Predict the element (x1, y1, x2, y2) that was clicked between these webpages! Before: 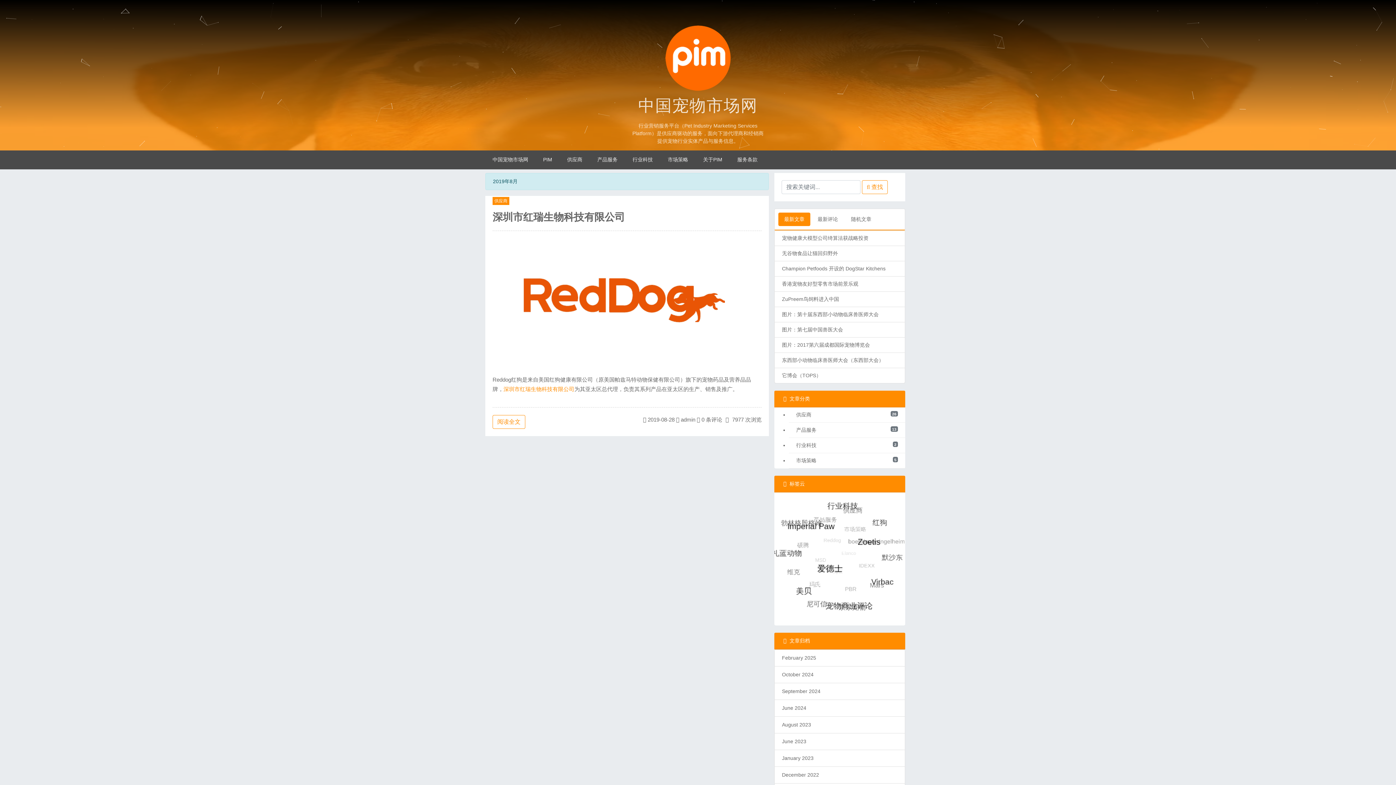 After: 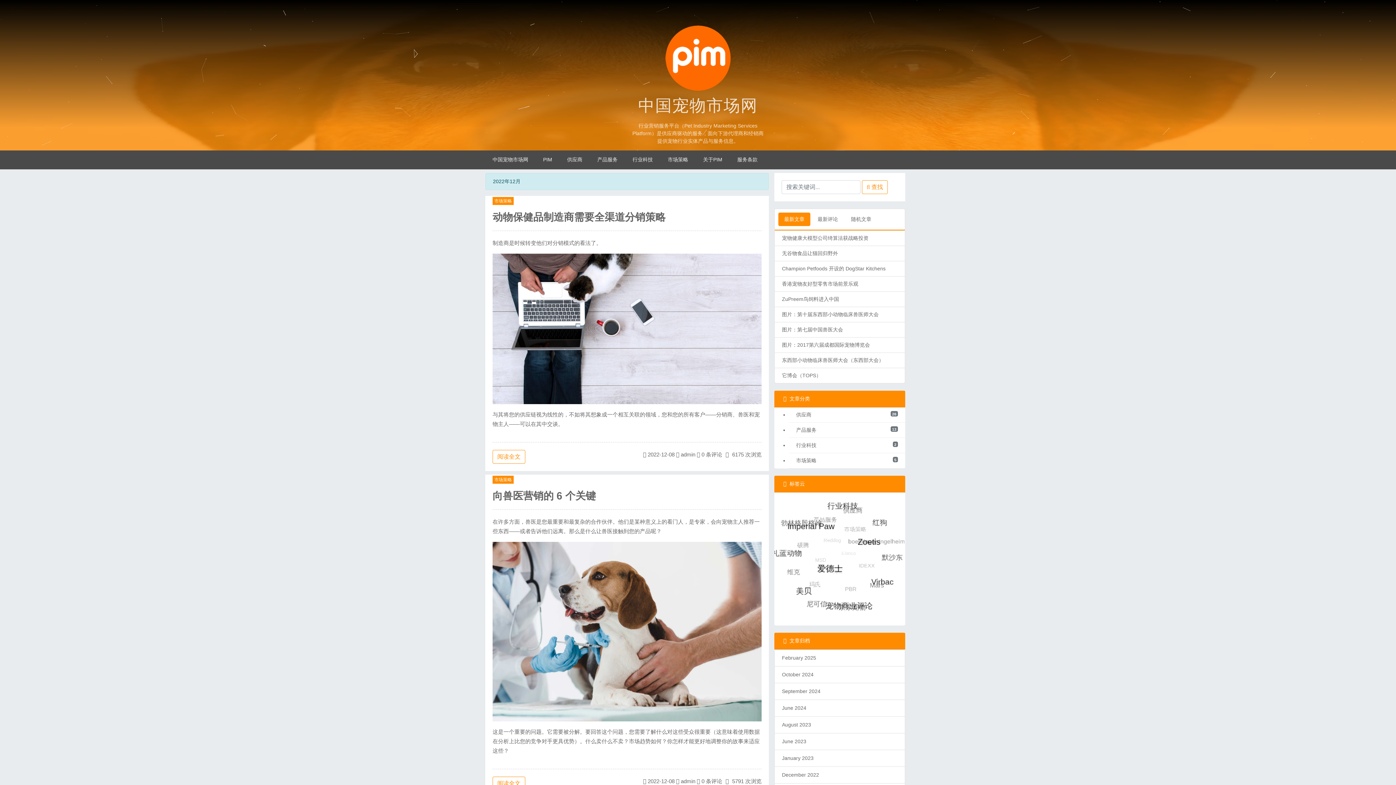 Action: bbox: (782, 772, 819, 778) label: December 2022